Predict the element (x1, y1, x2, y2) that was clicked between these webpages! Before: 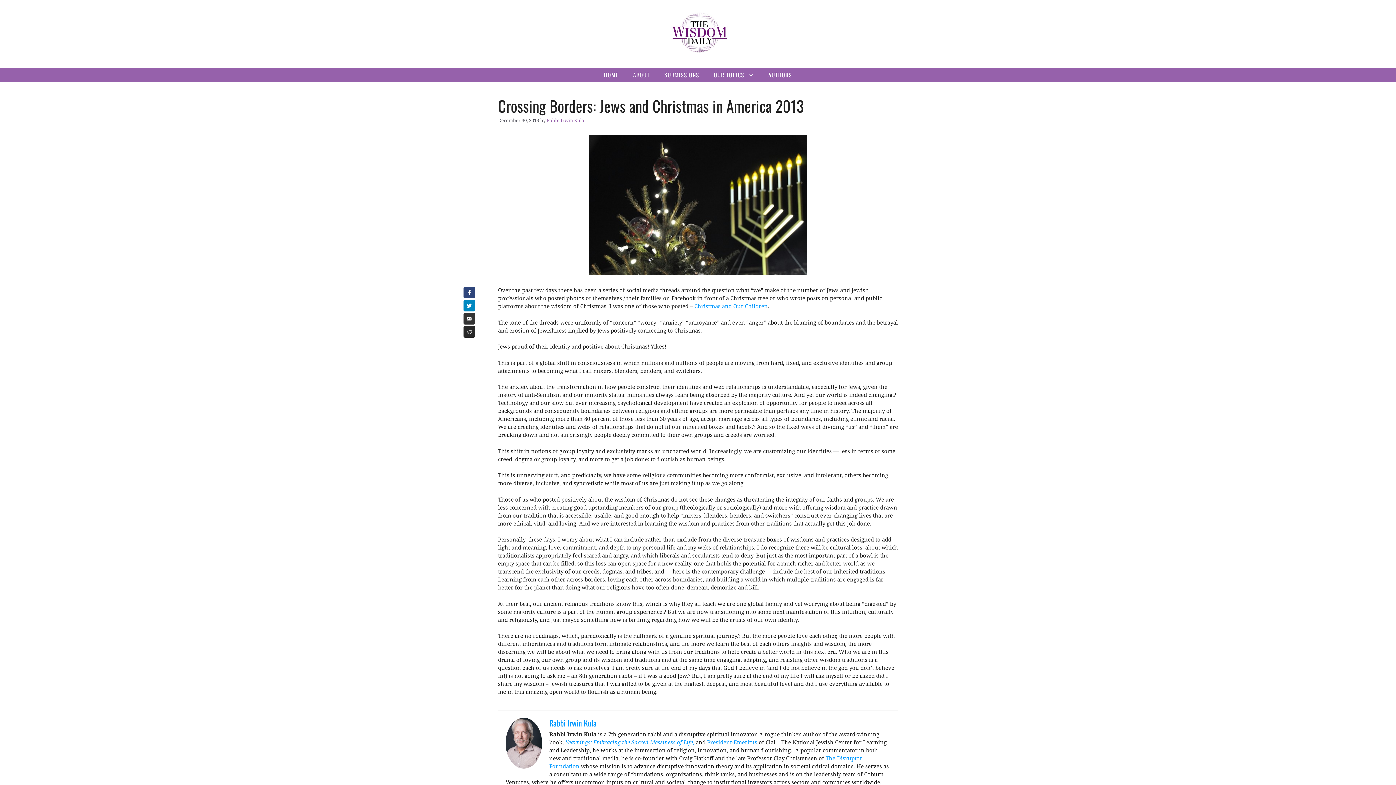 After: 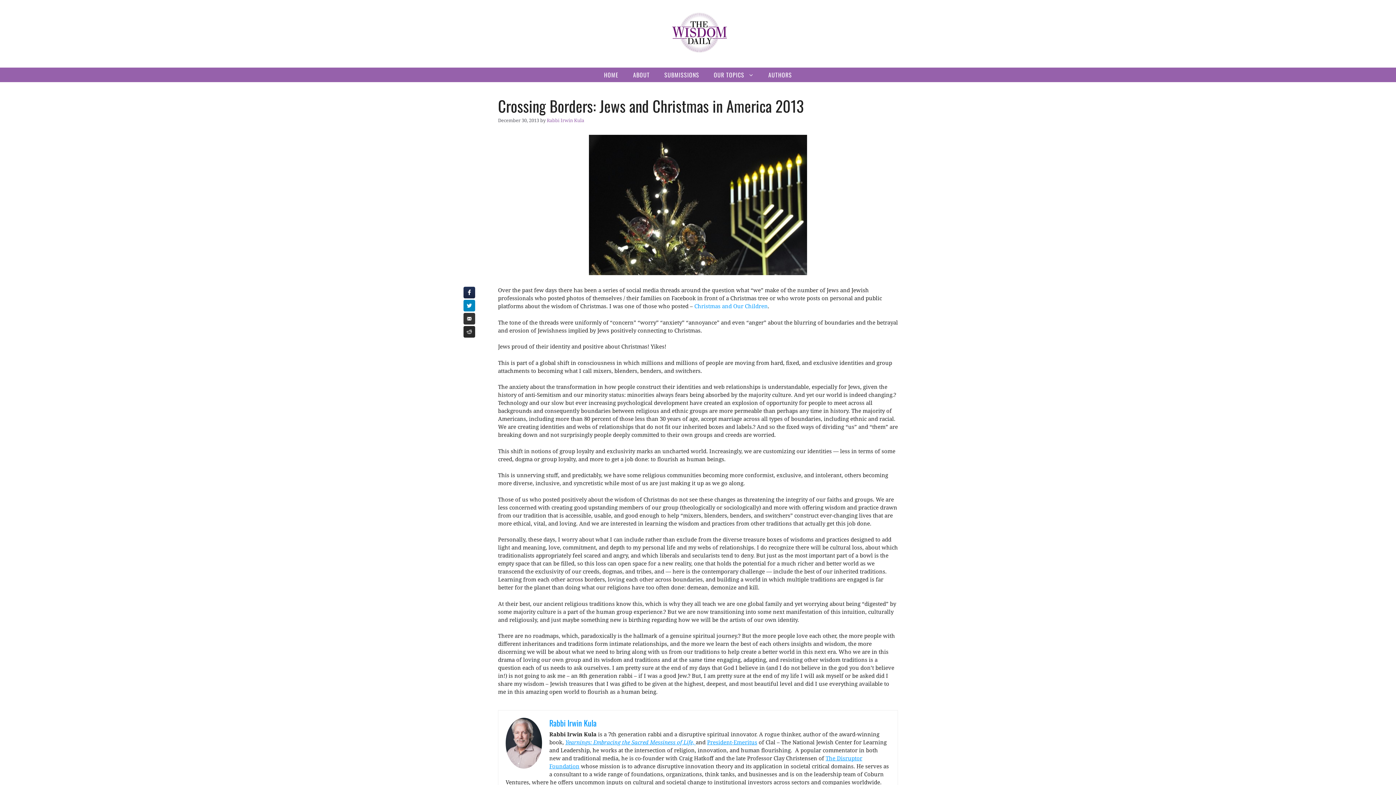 Action: bbox: (463, 286, 475, 298)